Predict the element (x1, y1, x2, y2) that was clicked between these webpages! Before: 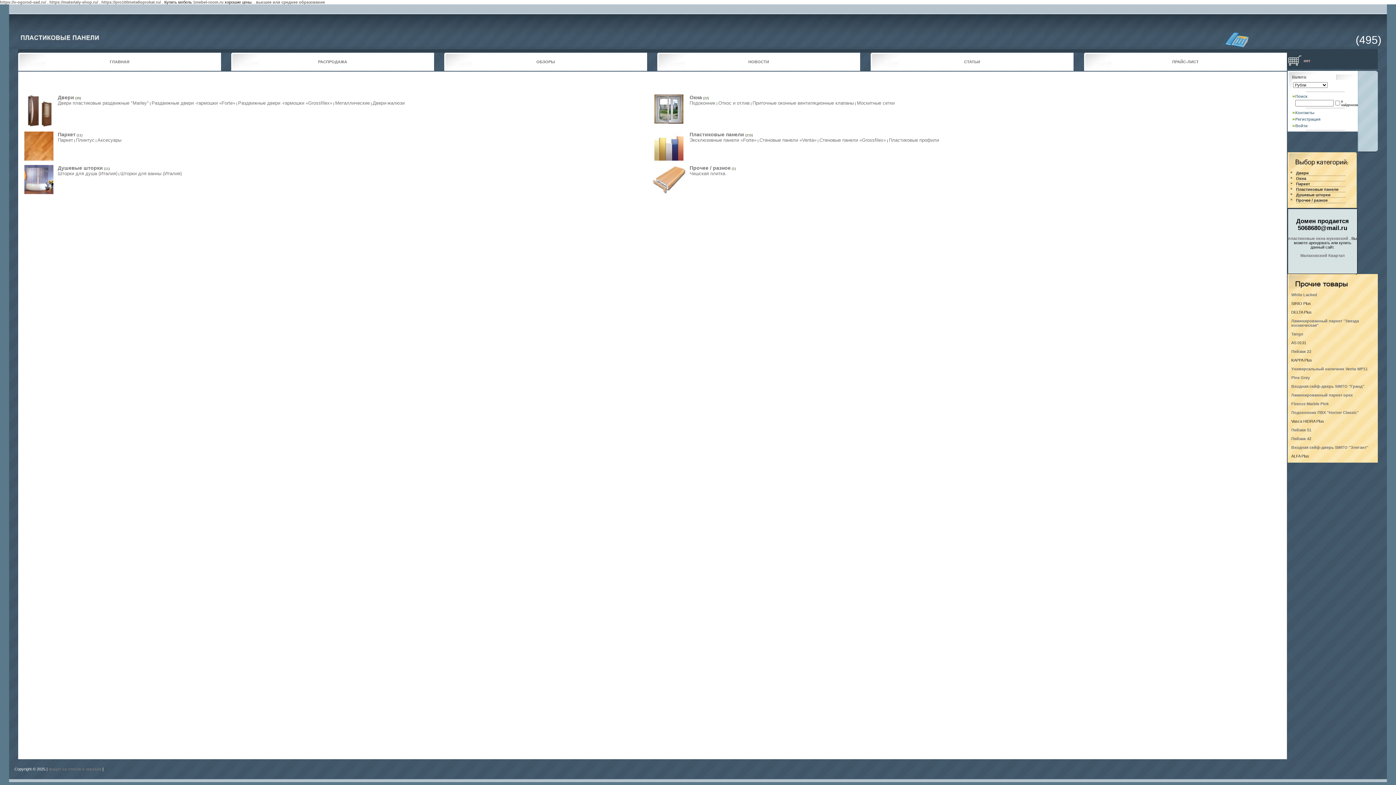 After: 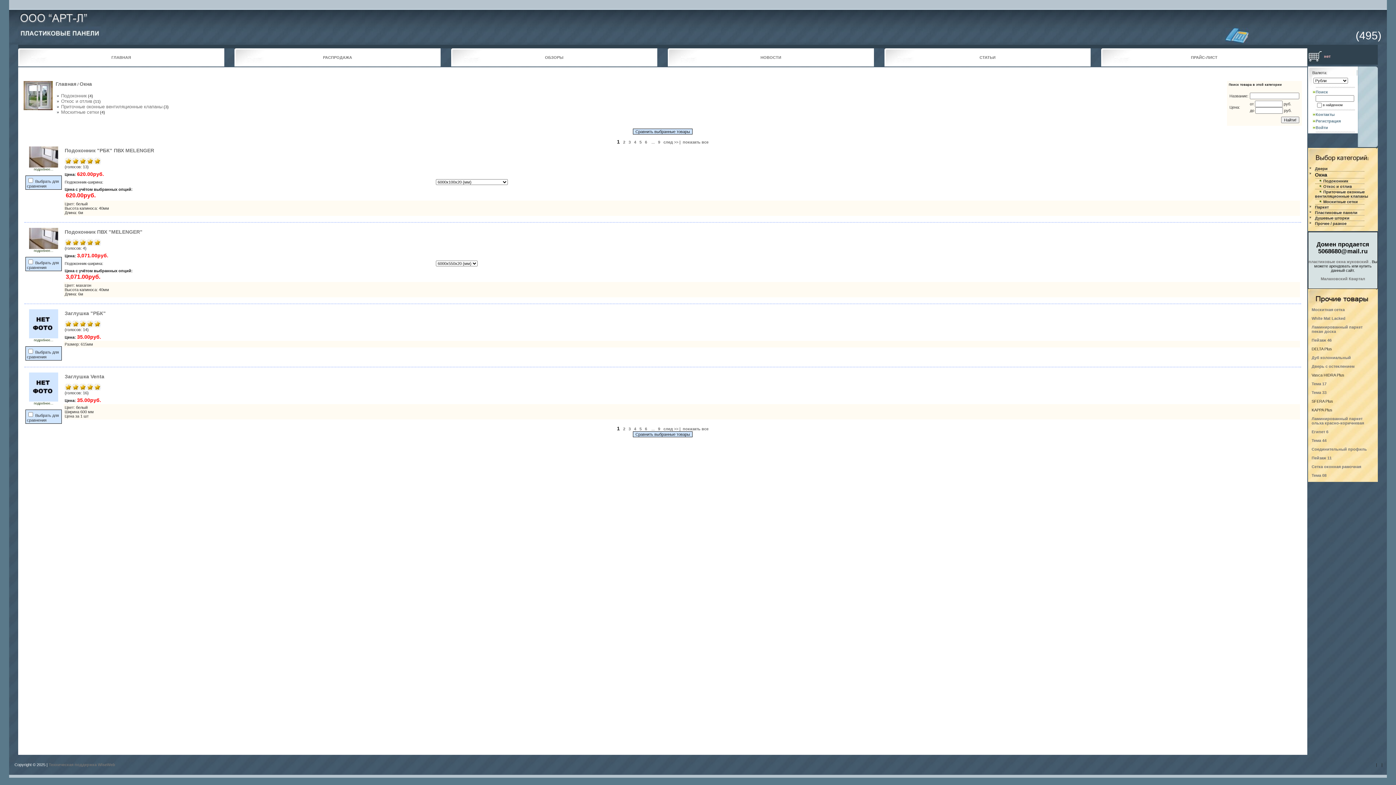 Action: bbox: (654, 120, 683, 124)